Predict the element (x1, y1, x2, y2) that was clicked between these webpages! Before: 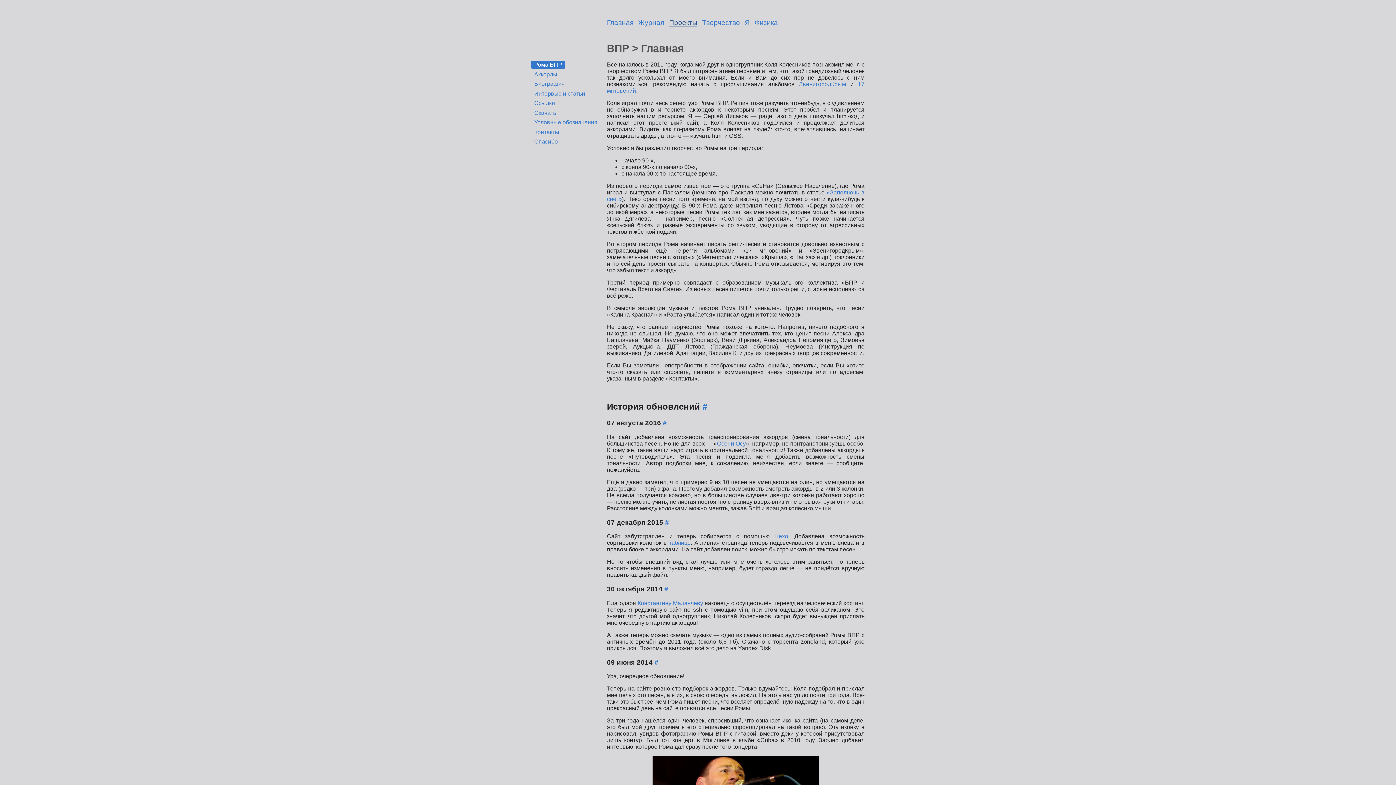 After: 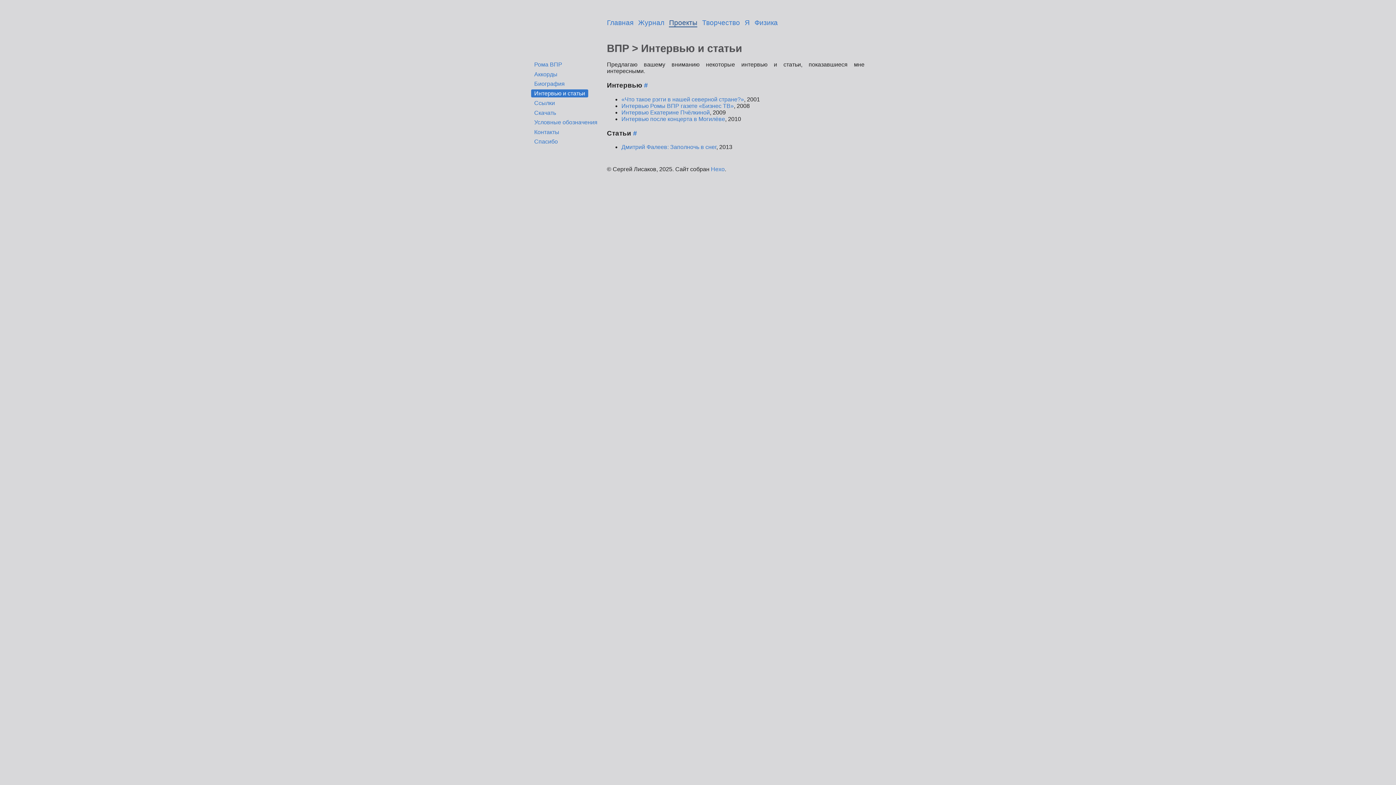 Action: bbox: (531, 90, 585, 96) label: Интервью и статьи